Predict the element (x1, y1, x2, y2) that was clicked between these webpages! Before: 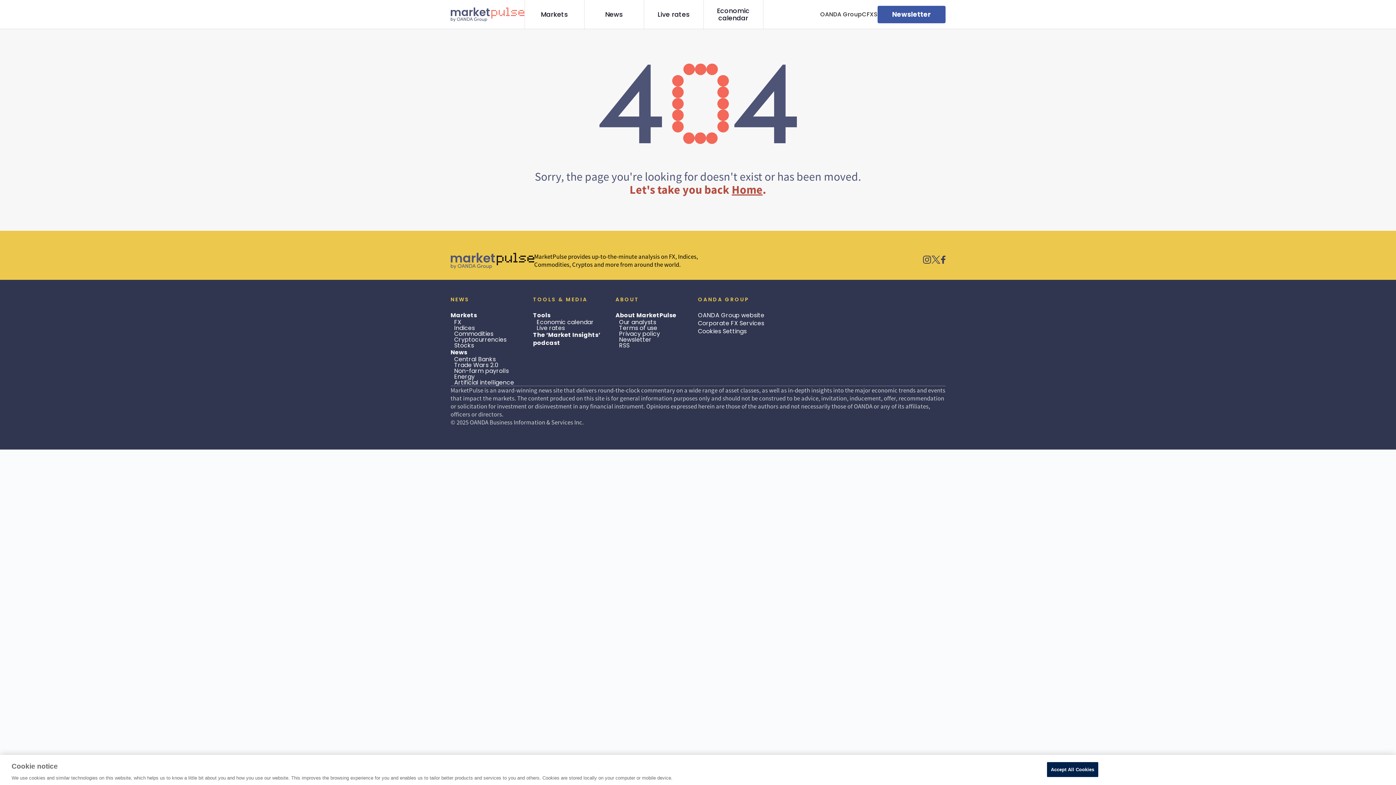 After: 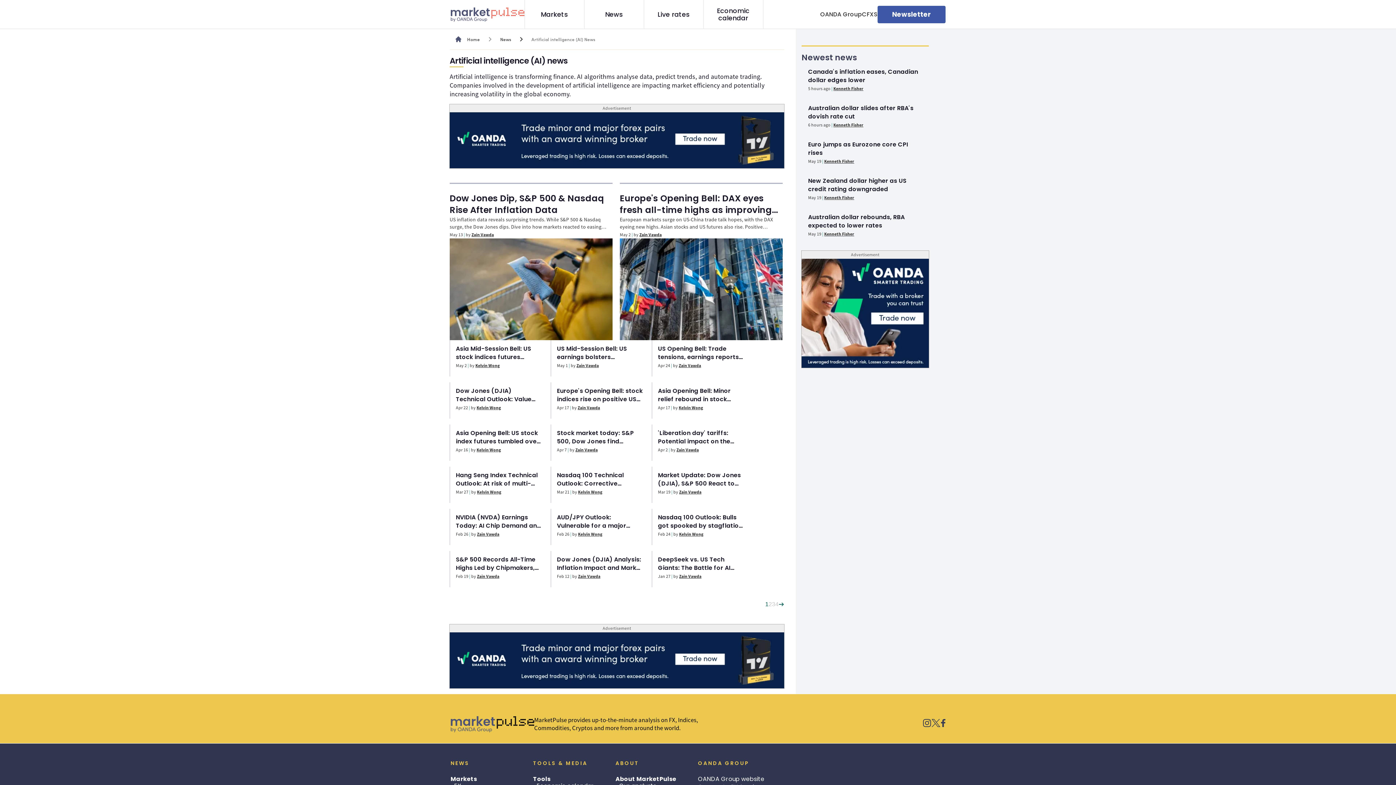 Action: label: Artificial intelligence bbox: (454, 378, 514, 387)